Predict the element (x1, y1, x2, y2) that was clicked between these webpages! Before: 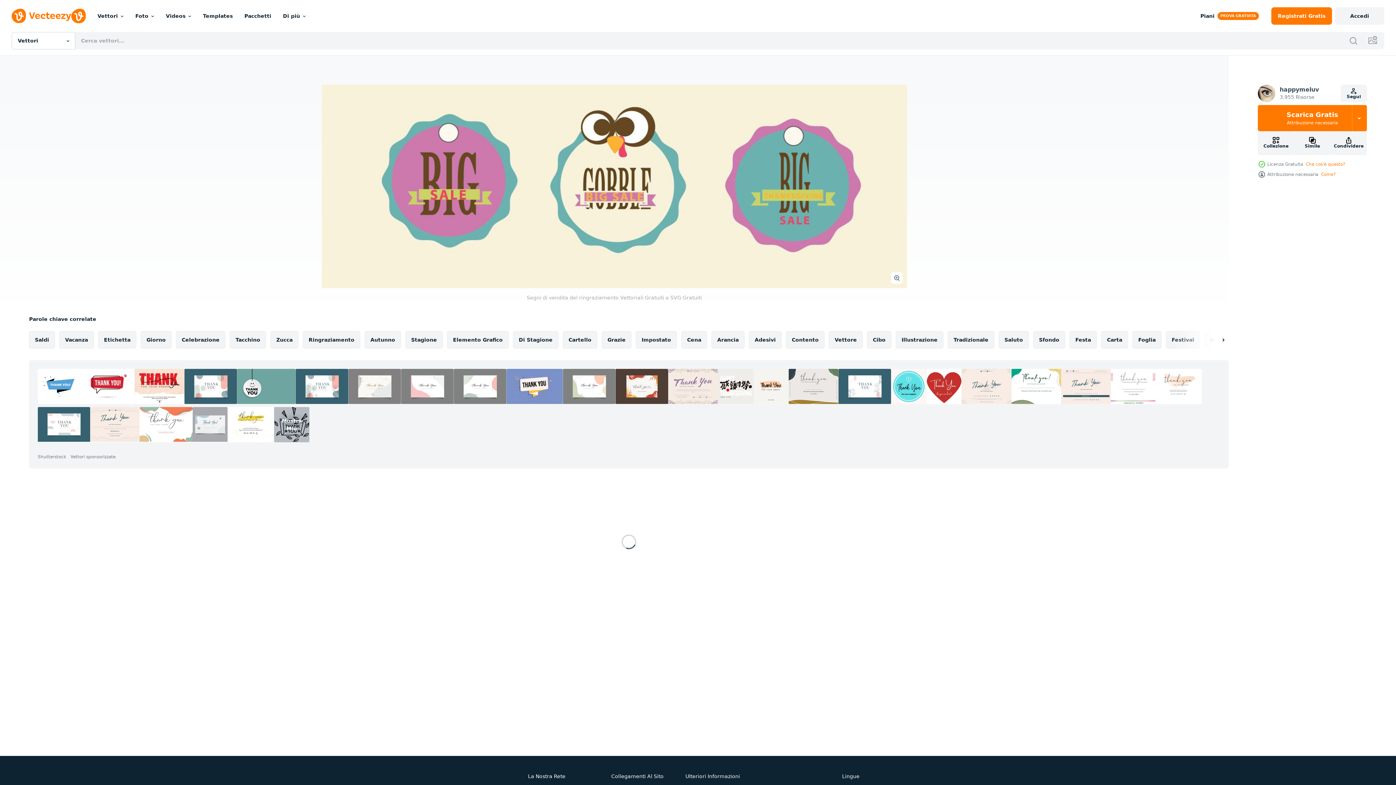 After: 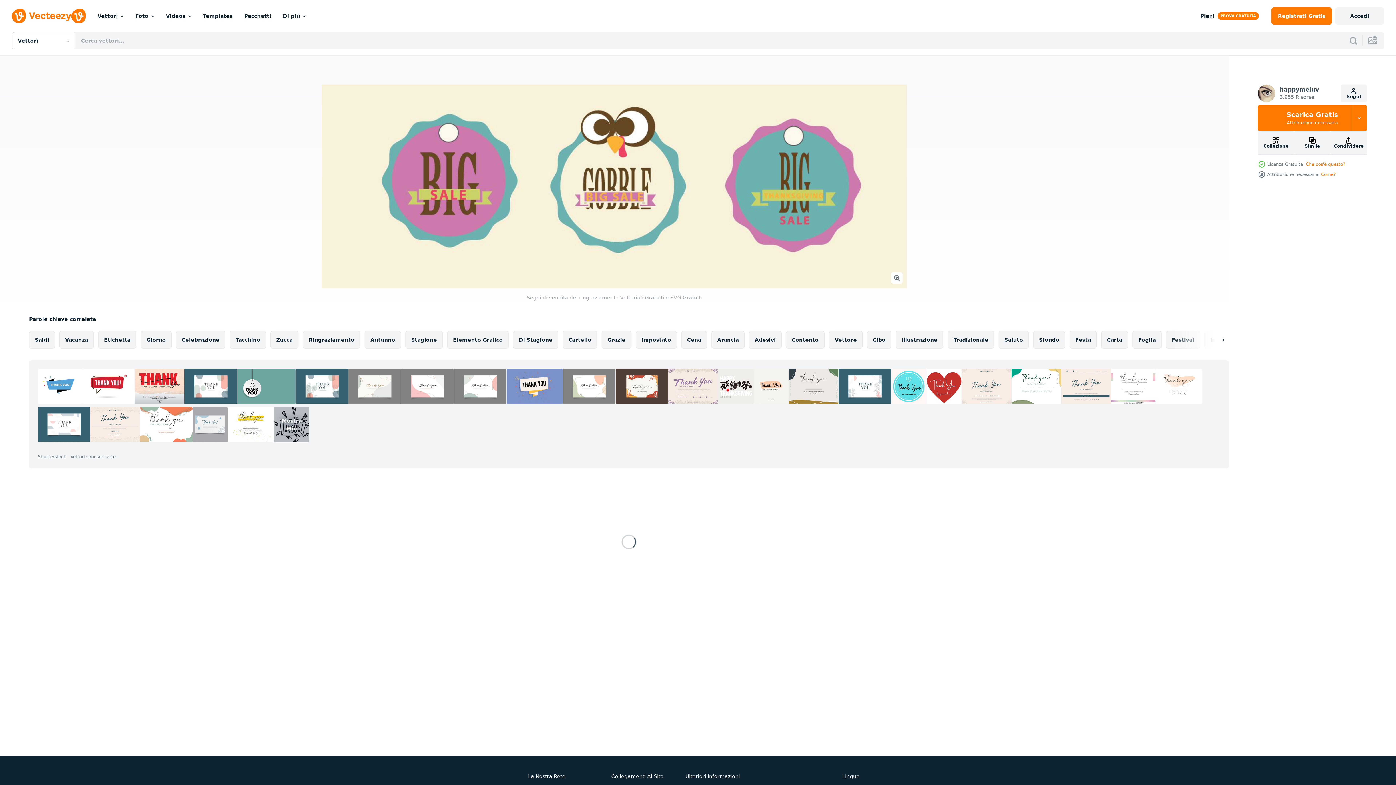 Action: bbox: (134, 369, 184, 404)